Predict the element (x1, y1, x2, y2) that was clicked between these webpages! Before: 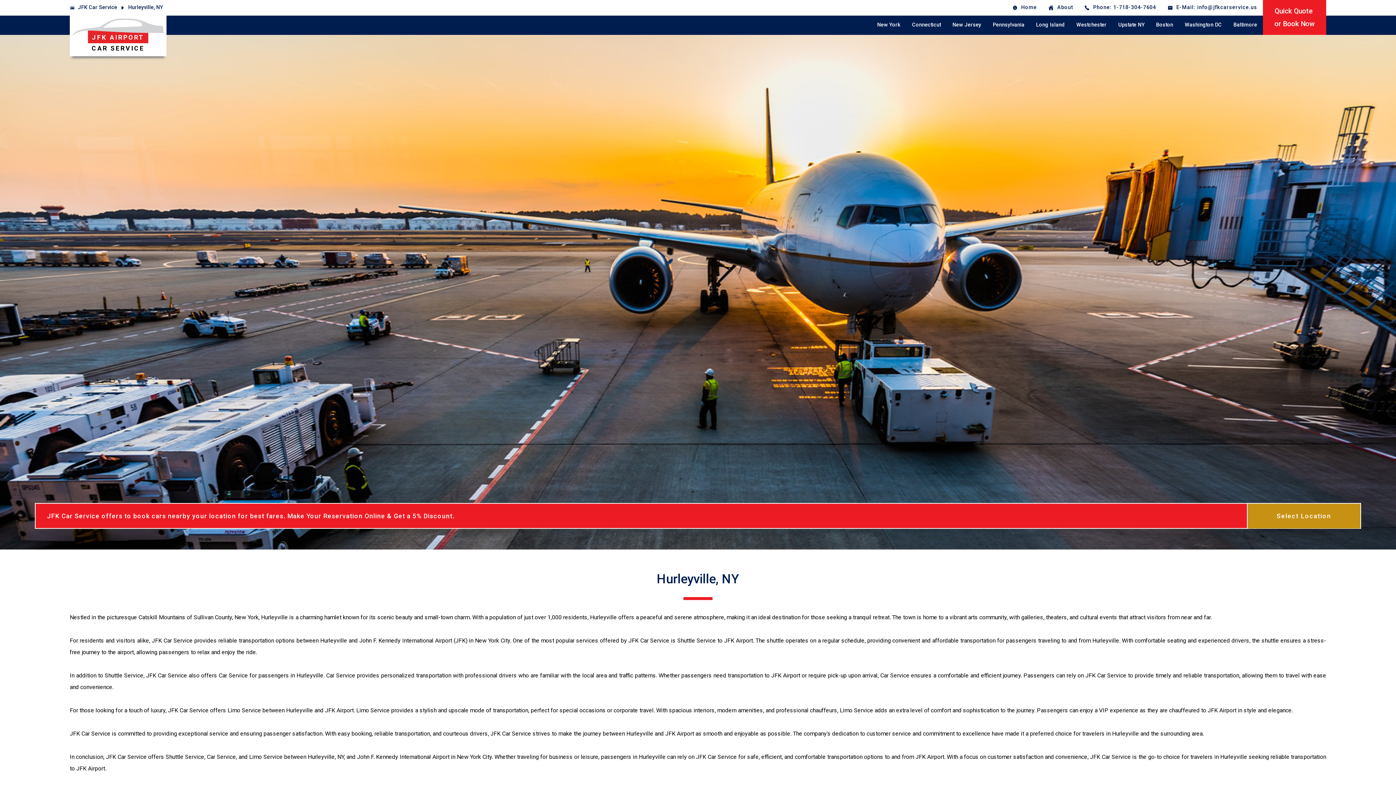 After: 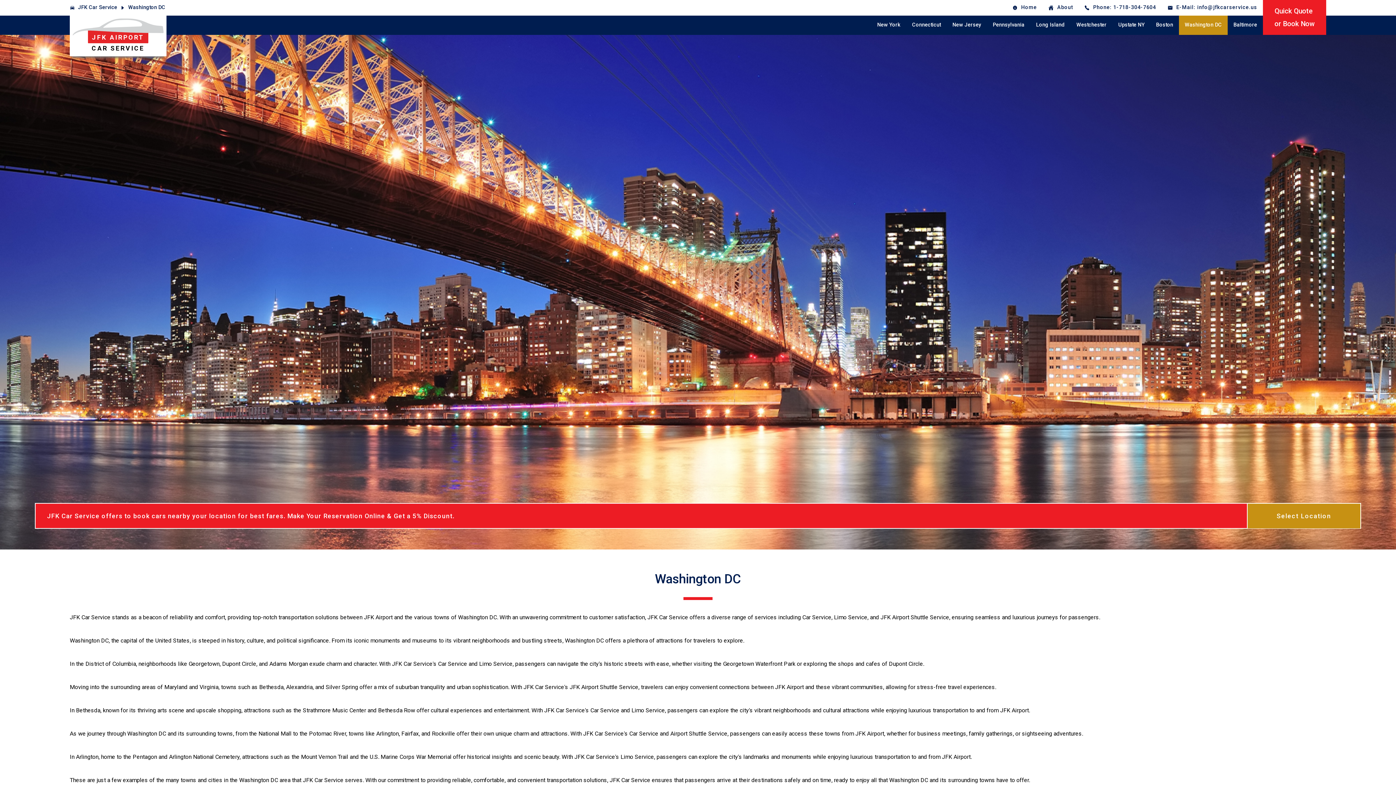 Action: label: Washington DC bbox: (1179, 15, 1228, 34)